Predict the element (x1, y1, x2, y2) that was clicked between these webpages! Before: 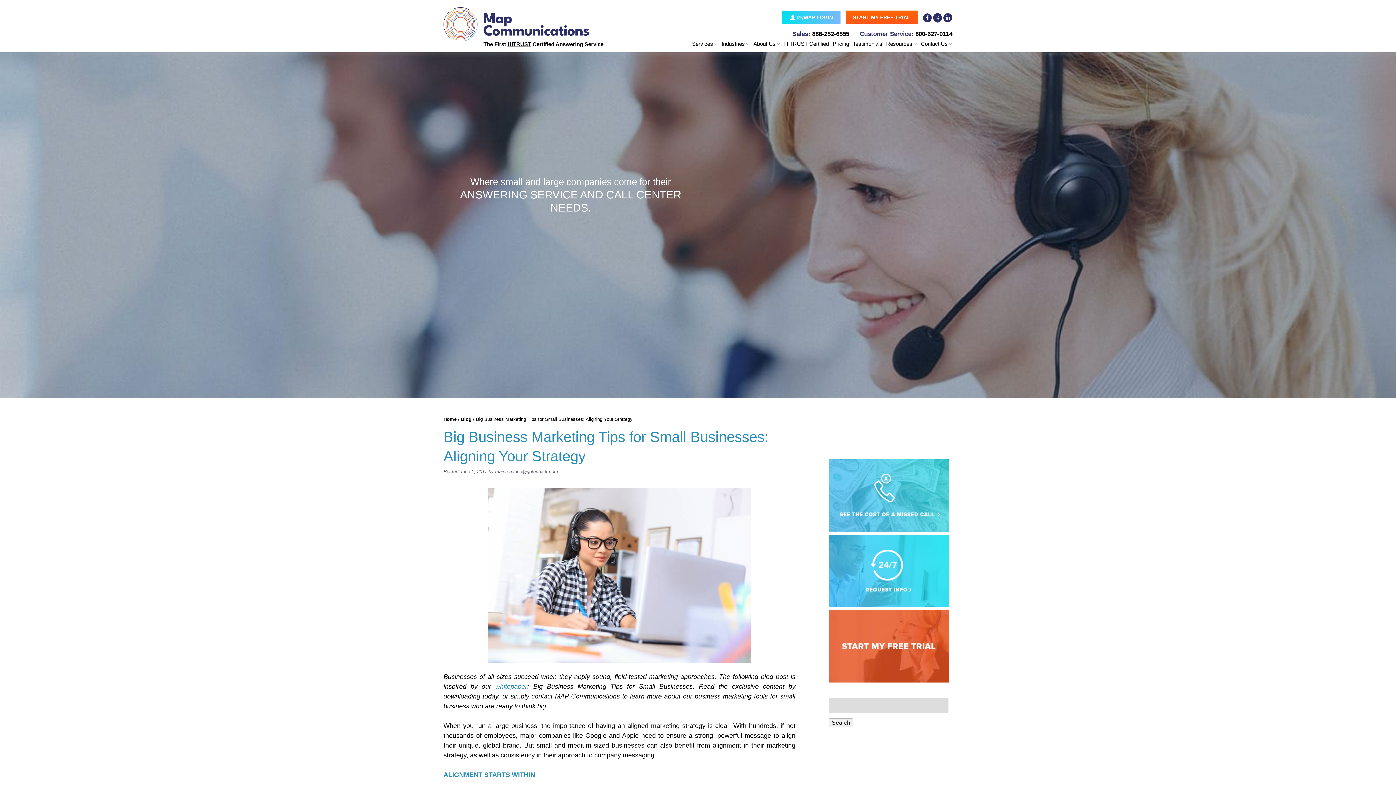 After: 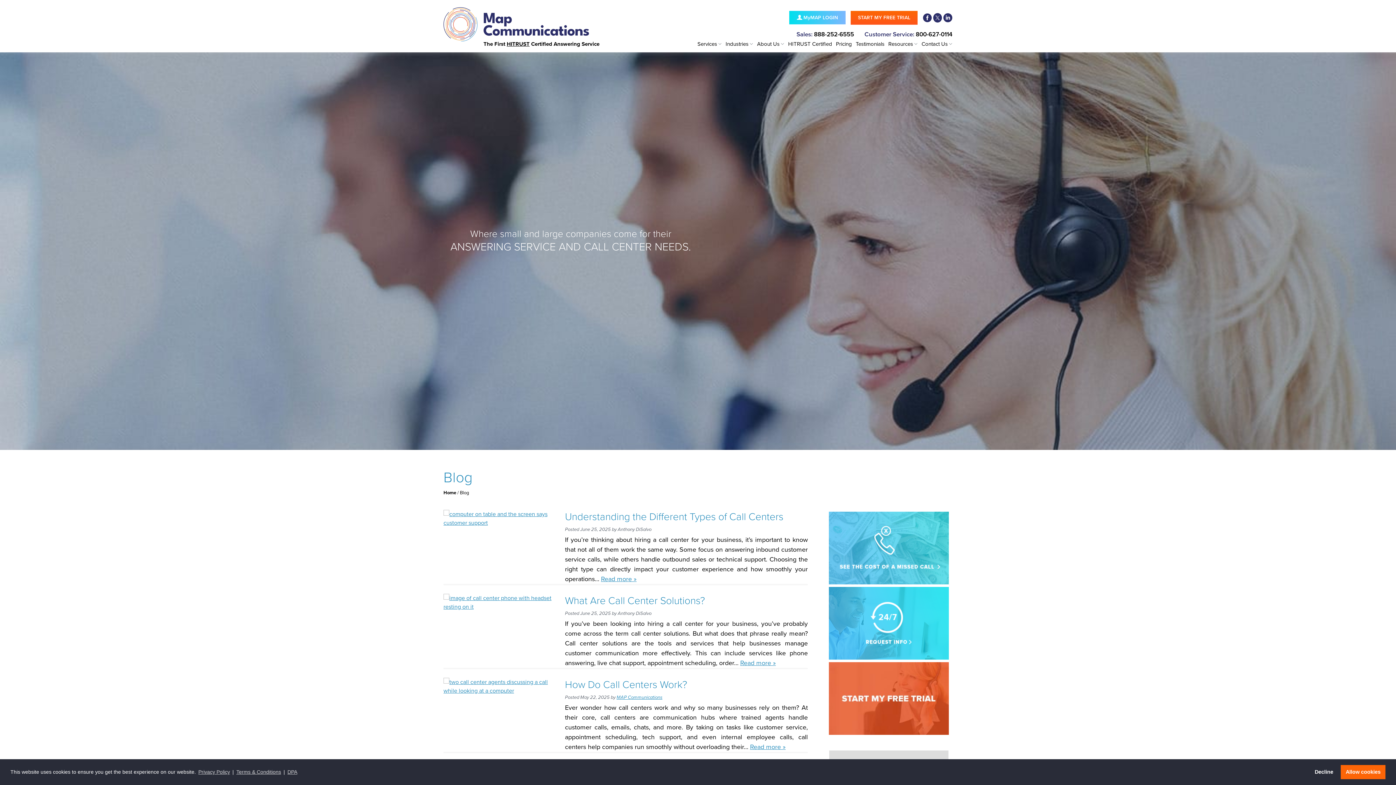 Action: bbox: (461, 416, 471, 422) label: Blog